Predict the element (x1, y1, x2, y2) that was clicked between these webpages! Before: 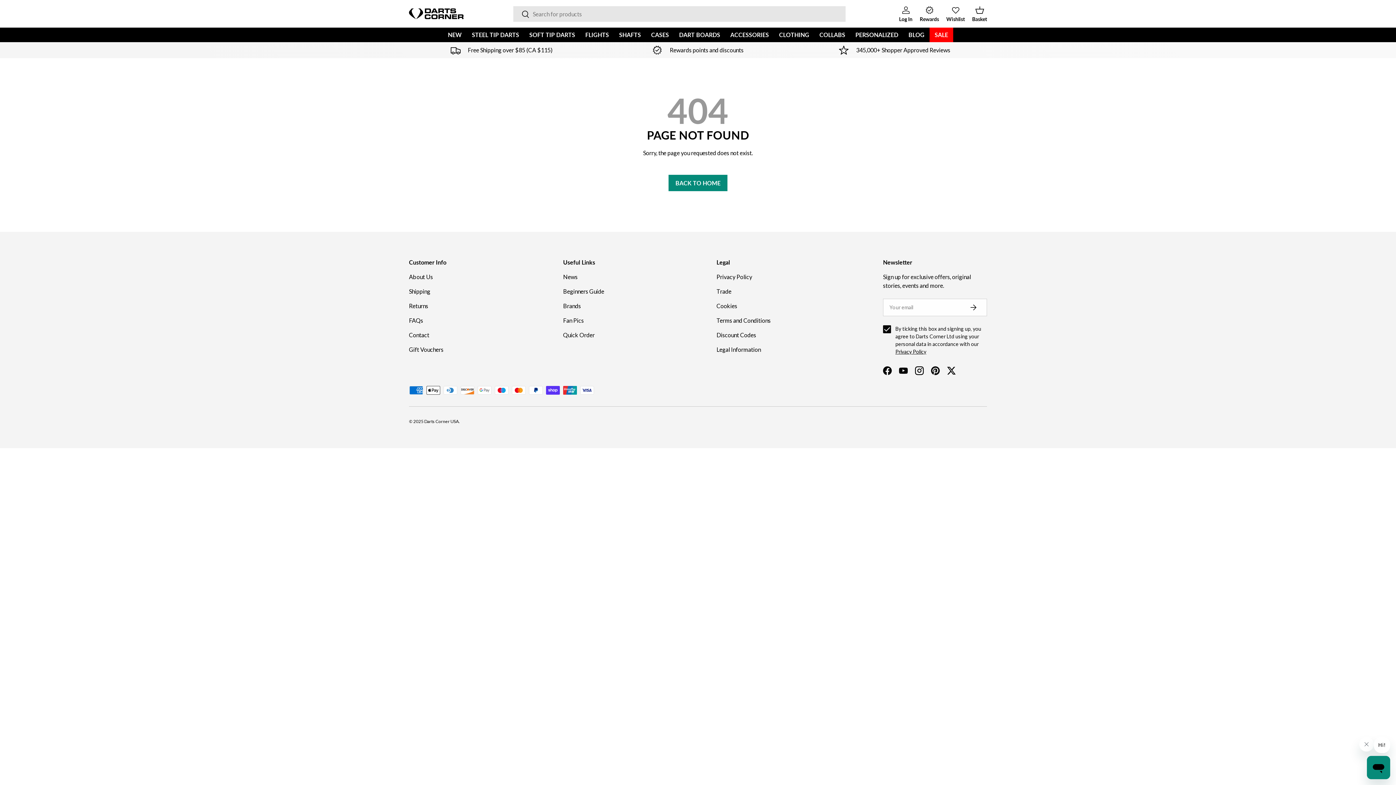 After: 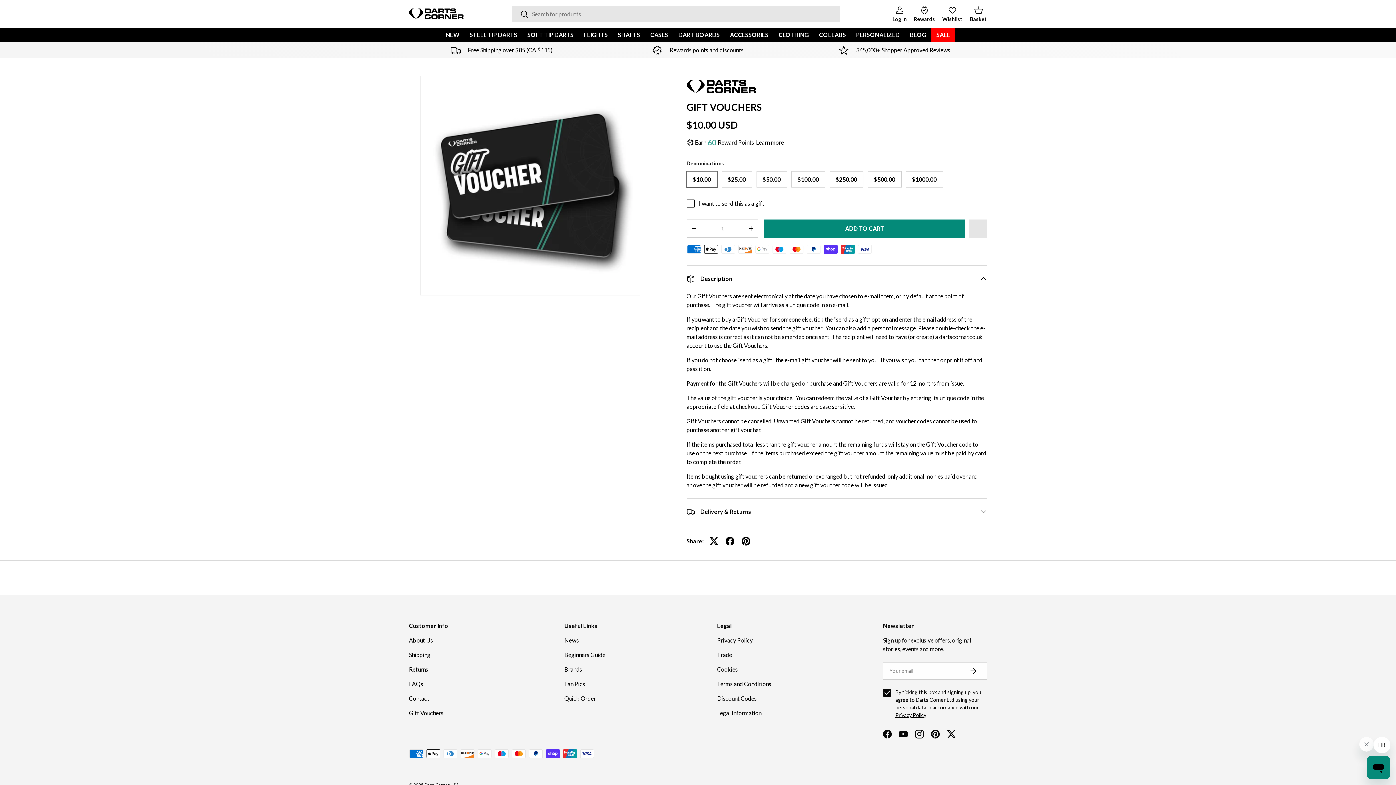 Action: bbox: (409, 346, 443, 353) label: Gift Vouchers